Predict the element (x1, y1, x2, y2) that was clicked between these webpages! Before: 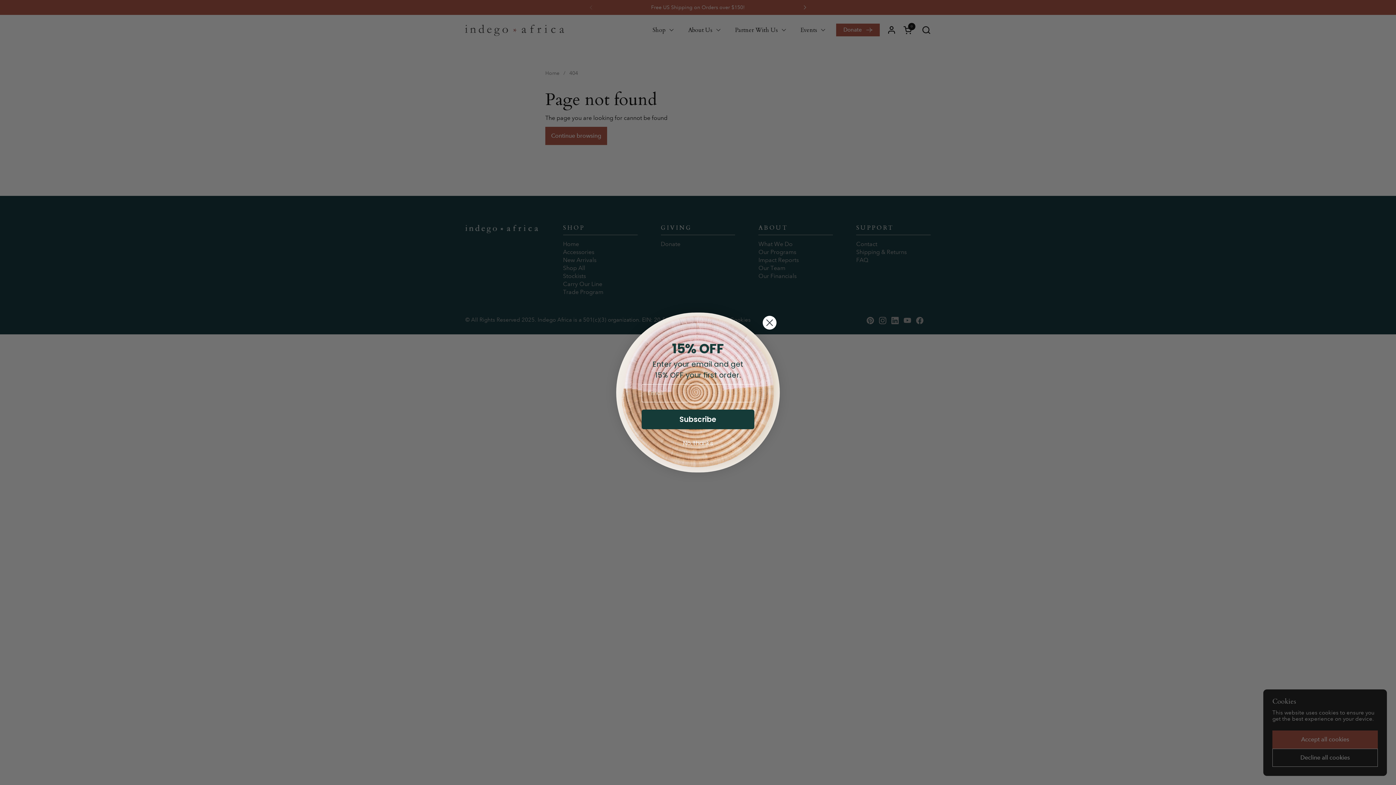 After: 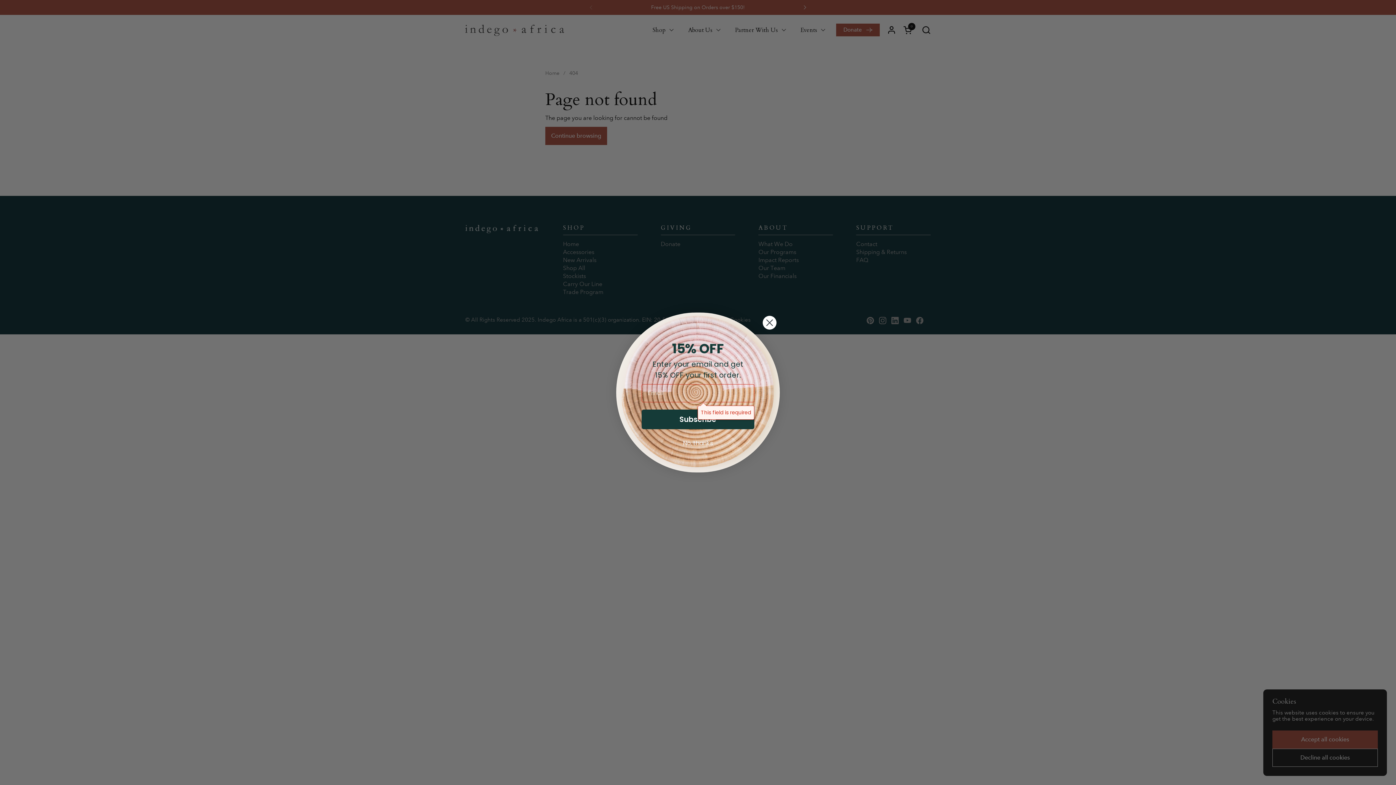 Action: bbox: (641, 422, 754, 441) label: Subscribe